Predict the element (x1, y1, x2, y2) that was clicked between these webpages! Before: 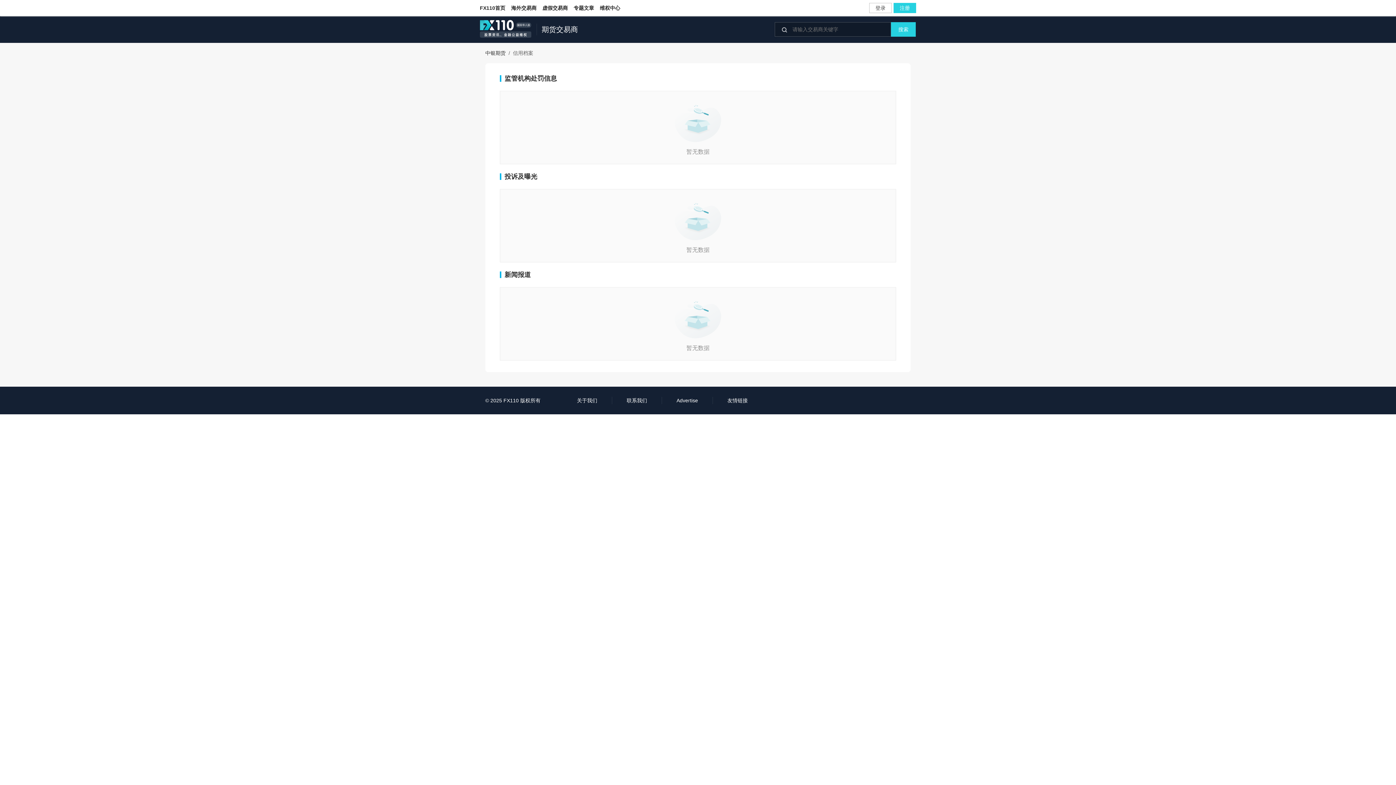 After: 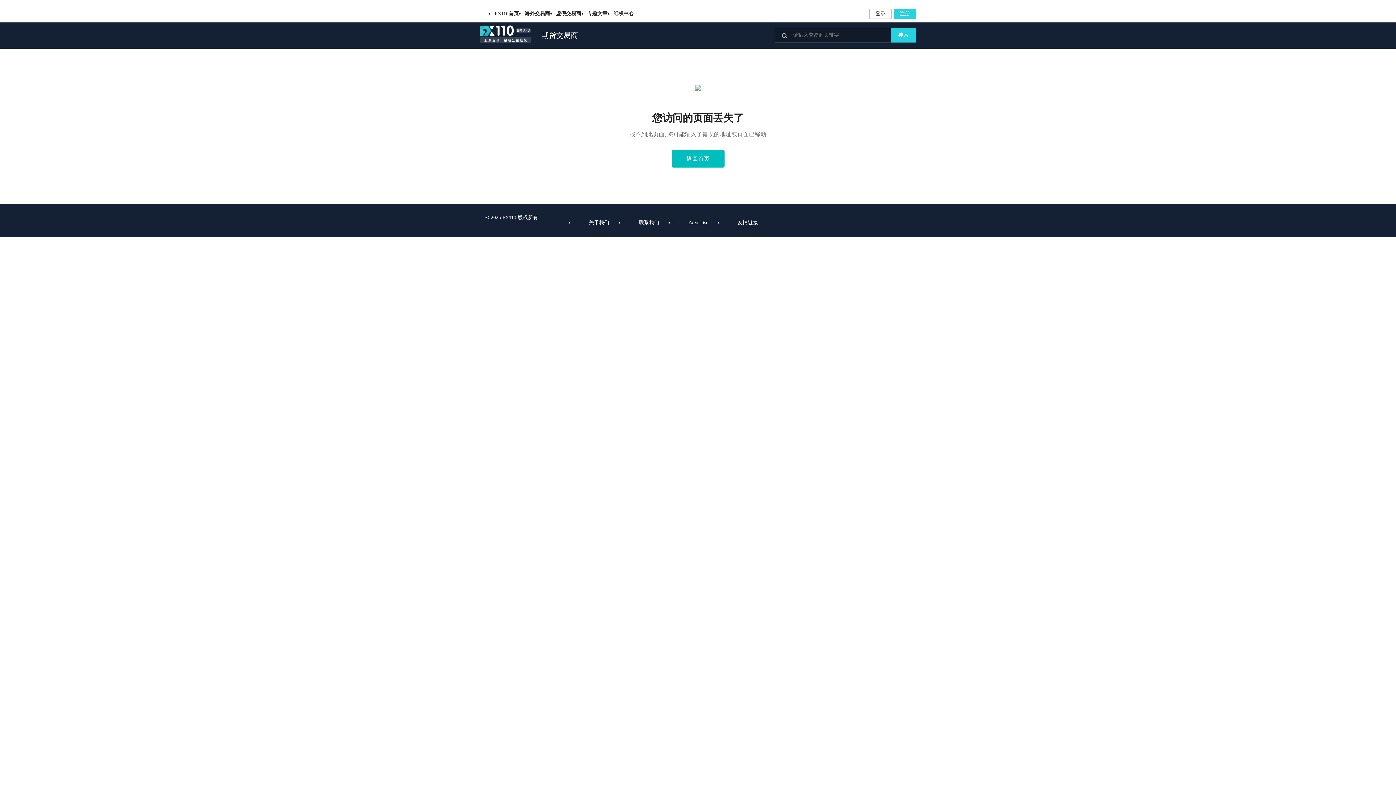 Action: bbox: (485, 47, 505, 58) label: 中银期货